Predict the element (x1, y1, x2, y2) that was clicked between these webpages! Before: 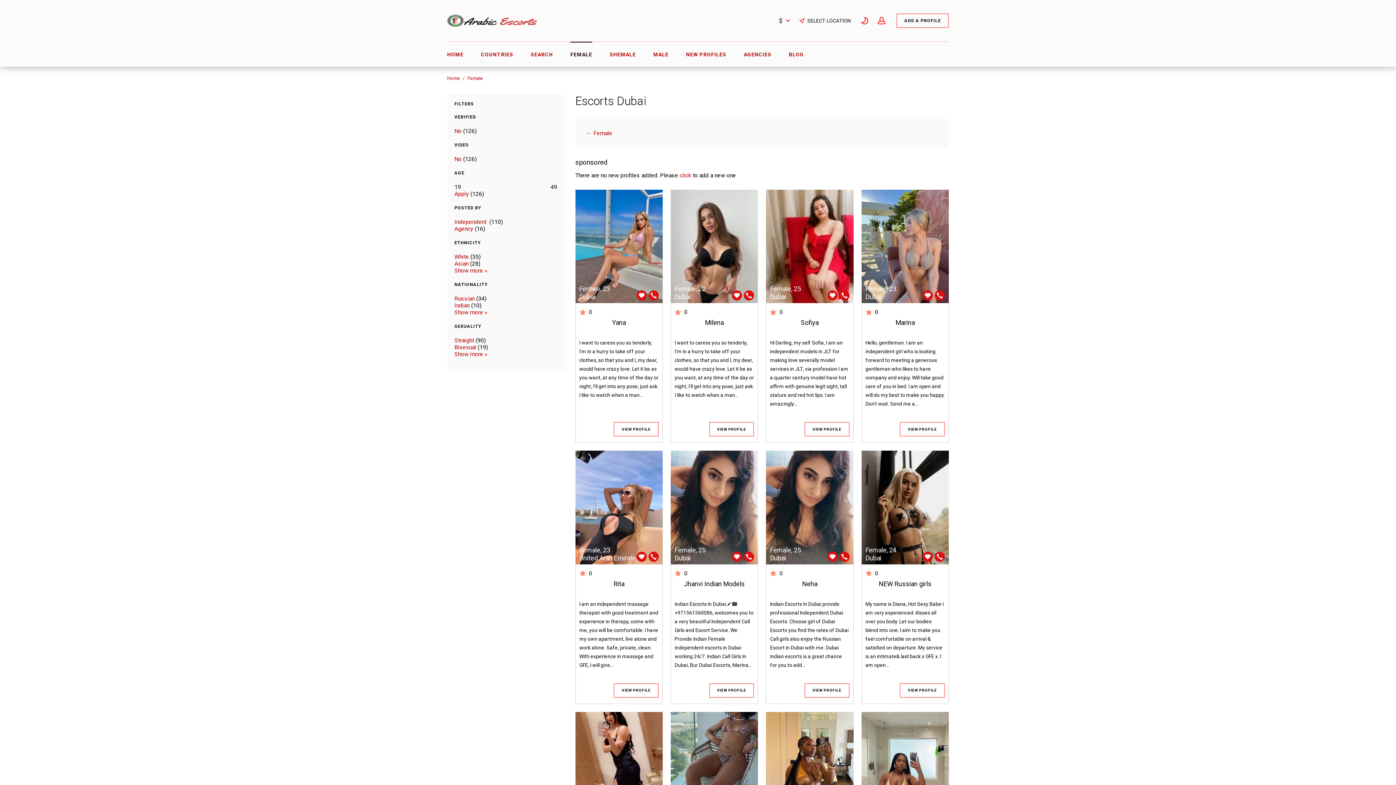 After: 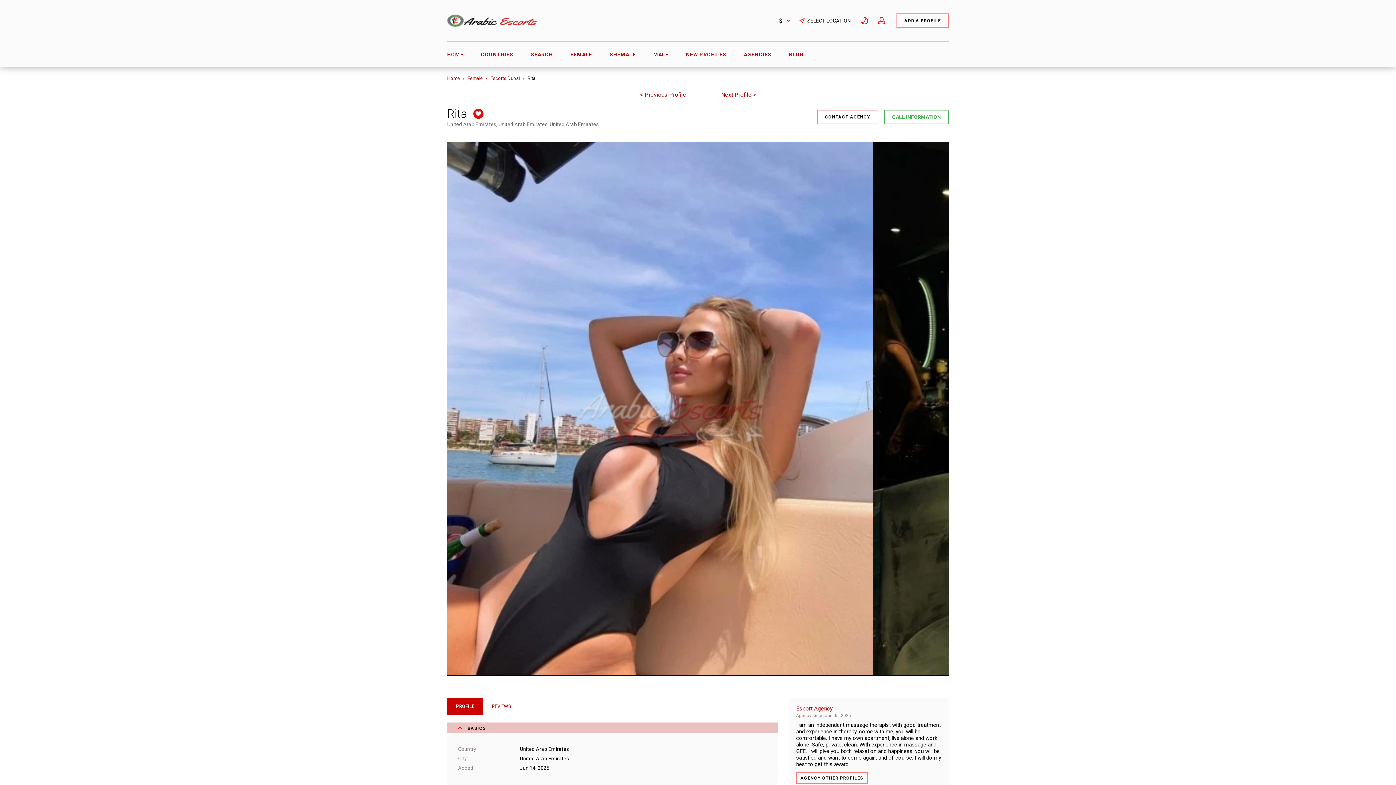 Action: label: Rita bbox: (613, 580, 624, 587)